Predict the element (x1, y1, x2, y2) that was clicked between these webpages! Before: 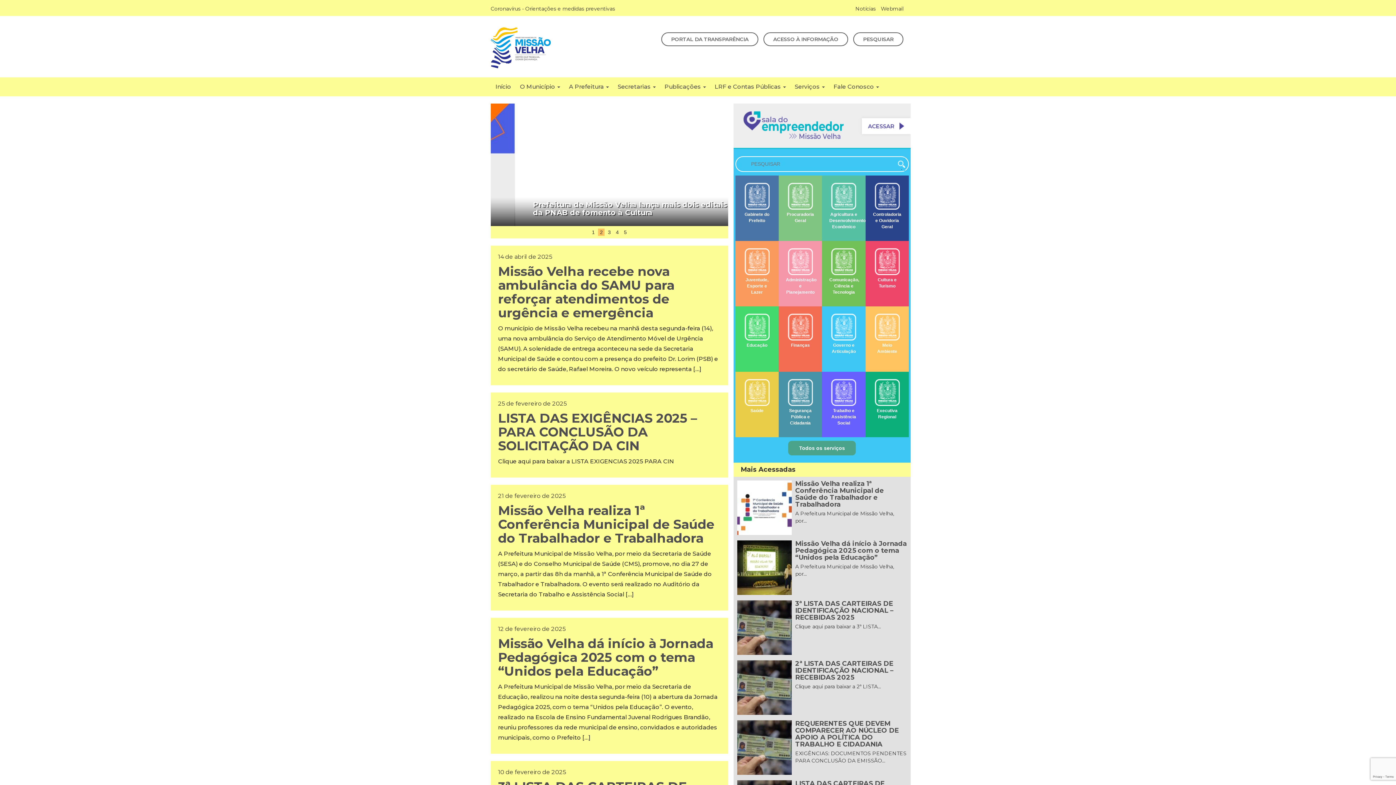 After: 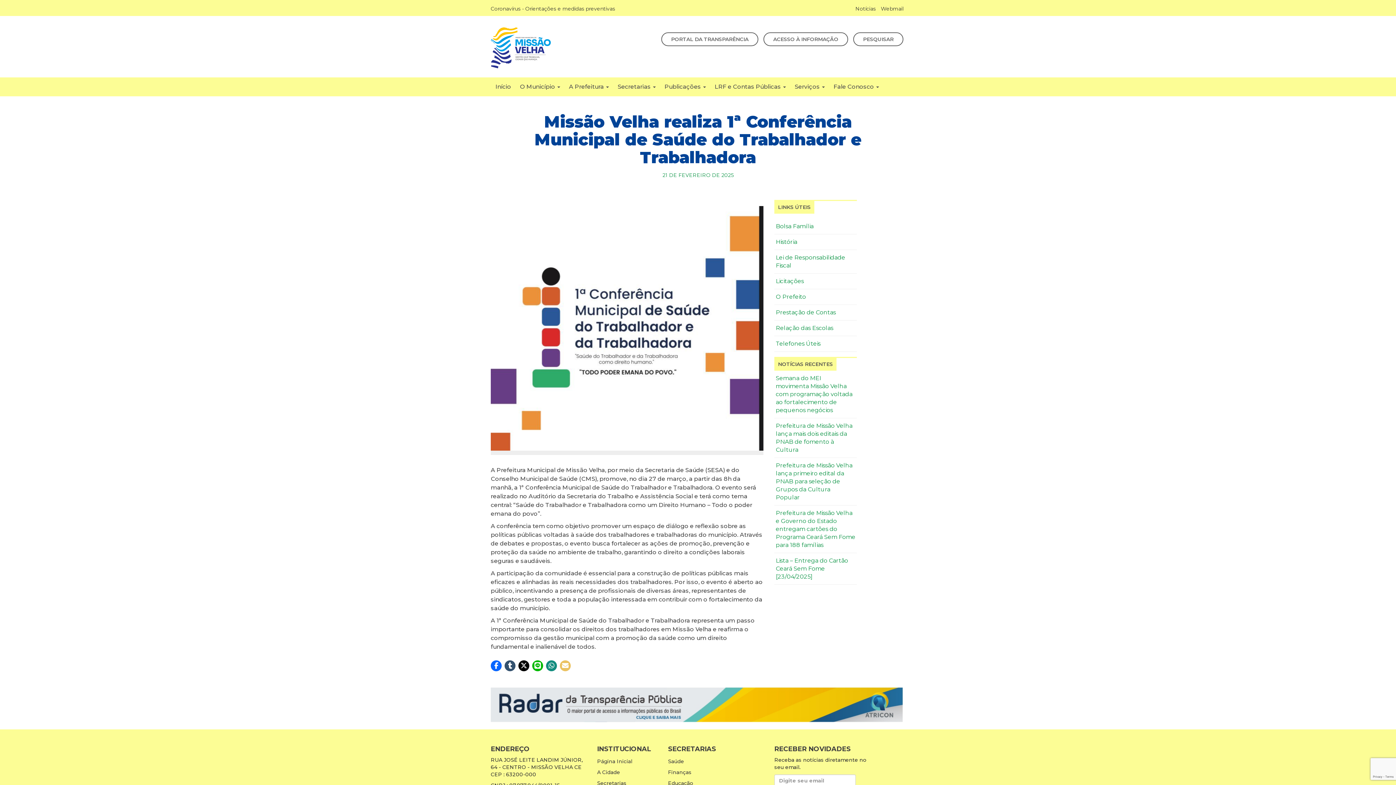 Action: bbox: (737, 480, 791, 535)